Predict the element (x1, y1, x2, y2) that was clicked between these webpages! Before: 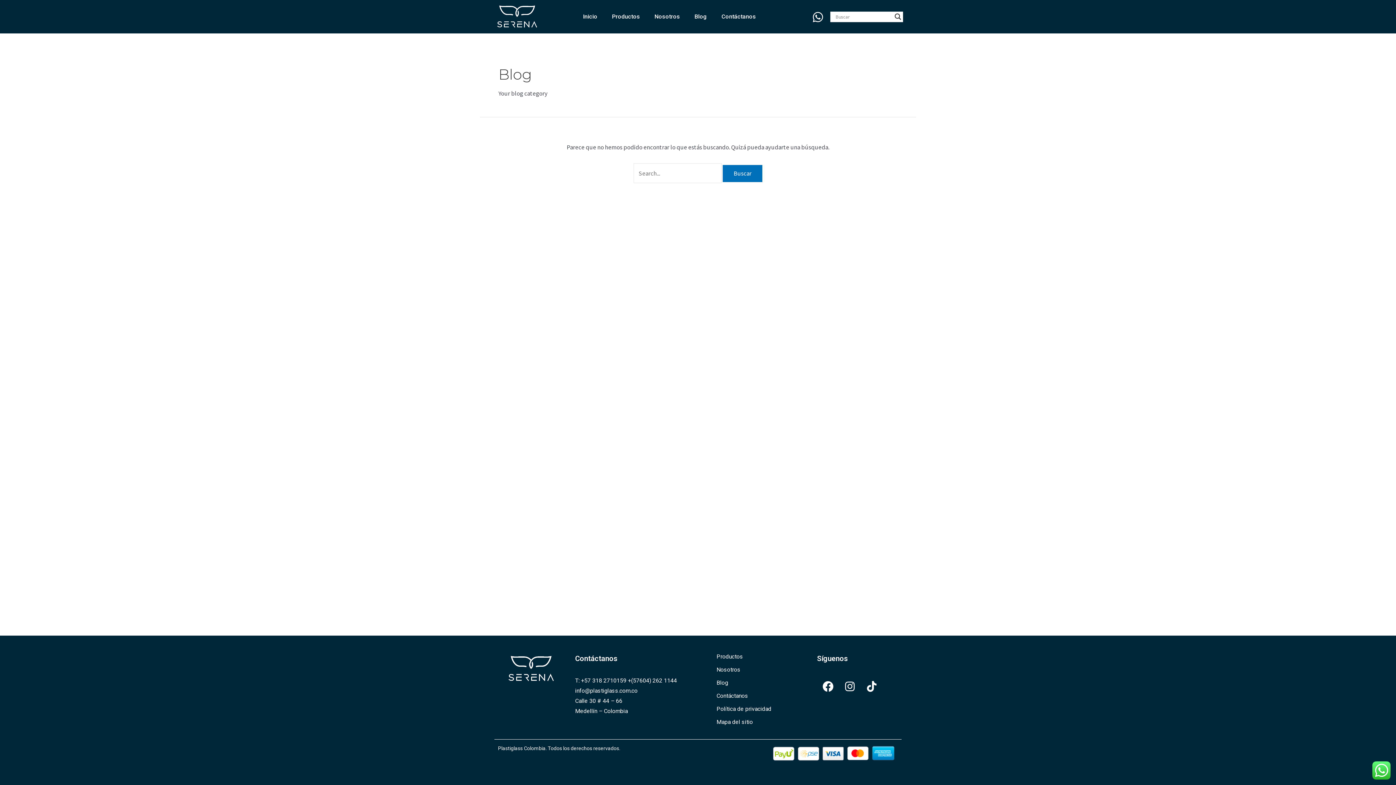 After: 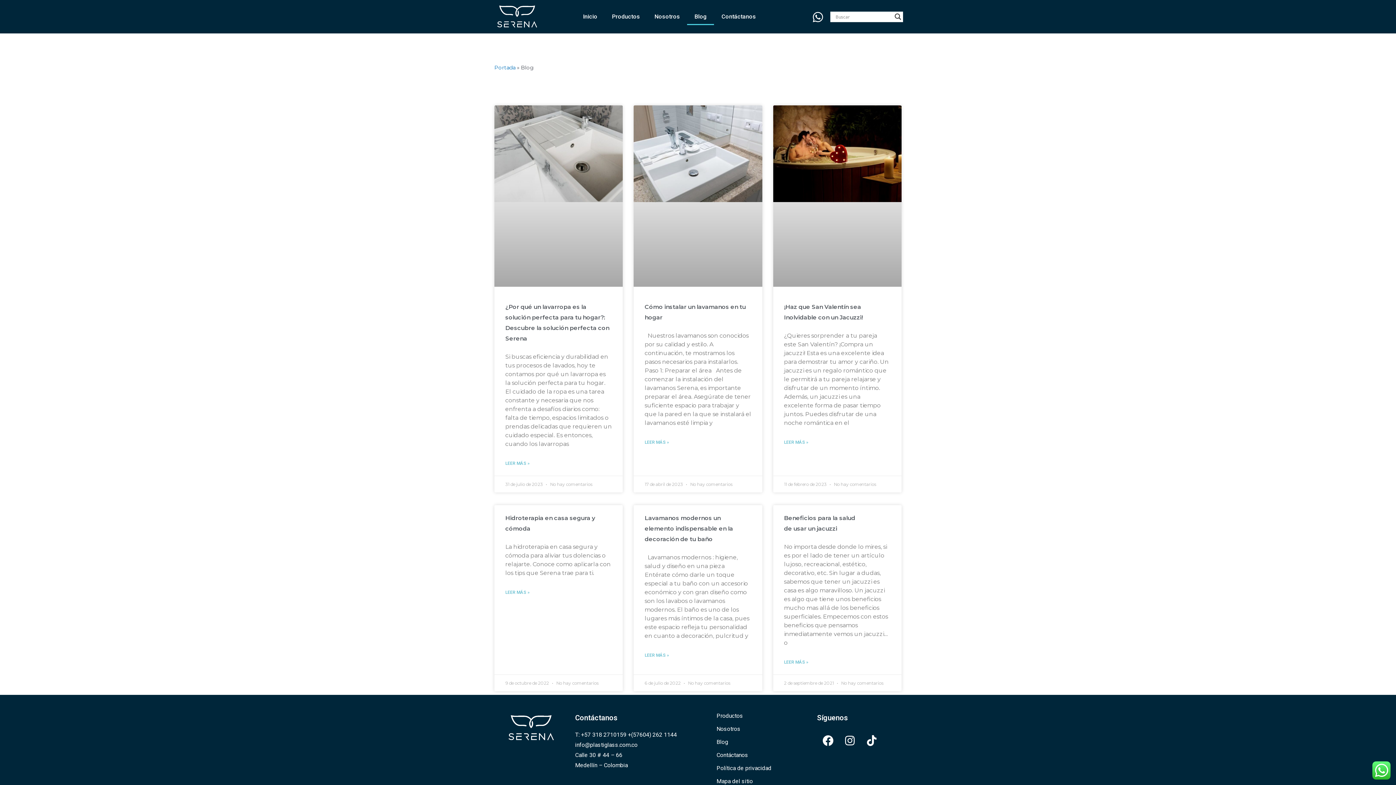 Action: bbox: (687, 8, 714, 25) label: Blog